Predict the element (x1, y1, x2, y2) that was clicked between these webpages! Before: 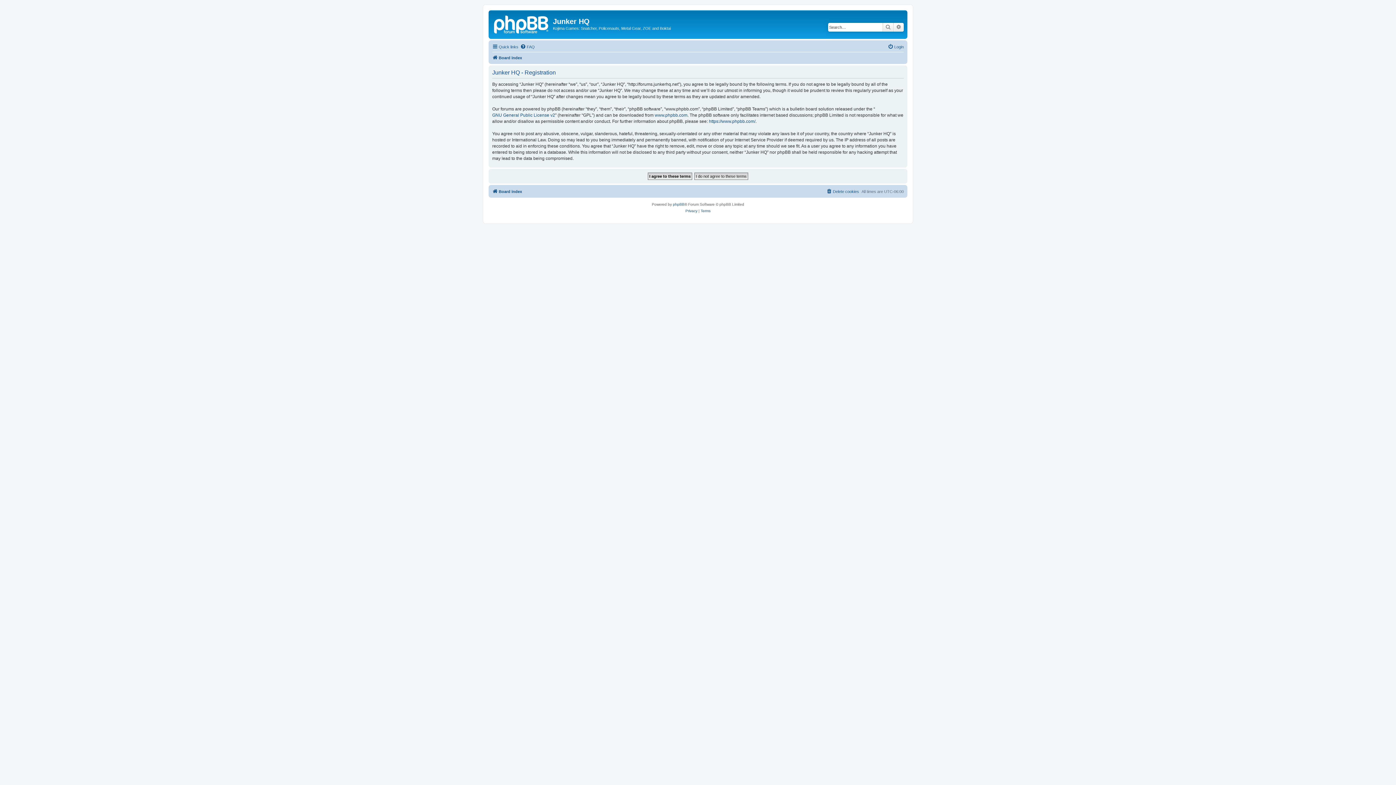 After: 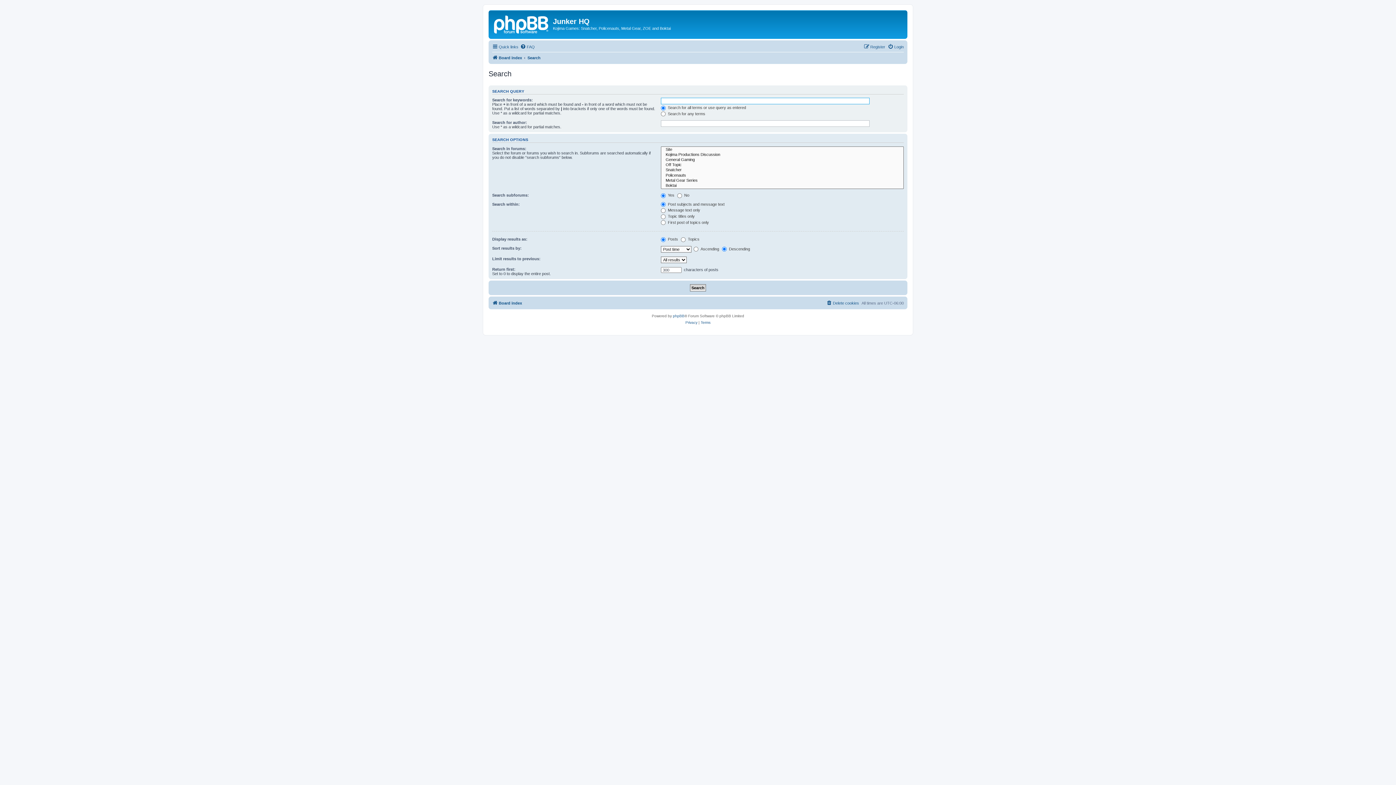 Action: bbox: (882, 22, 893, 31) label: Search